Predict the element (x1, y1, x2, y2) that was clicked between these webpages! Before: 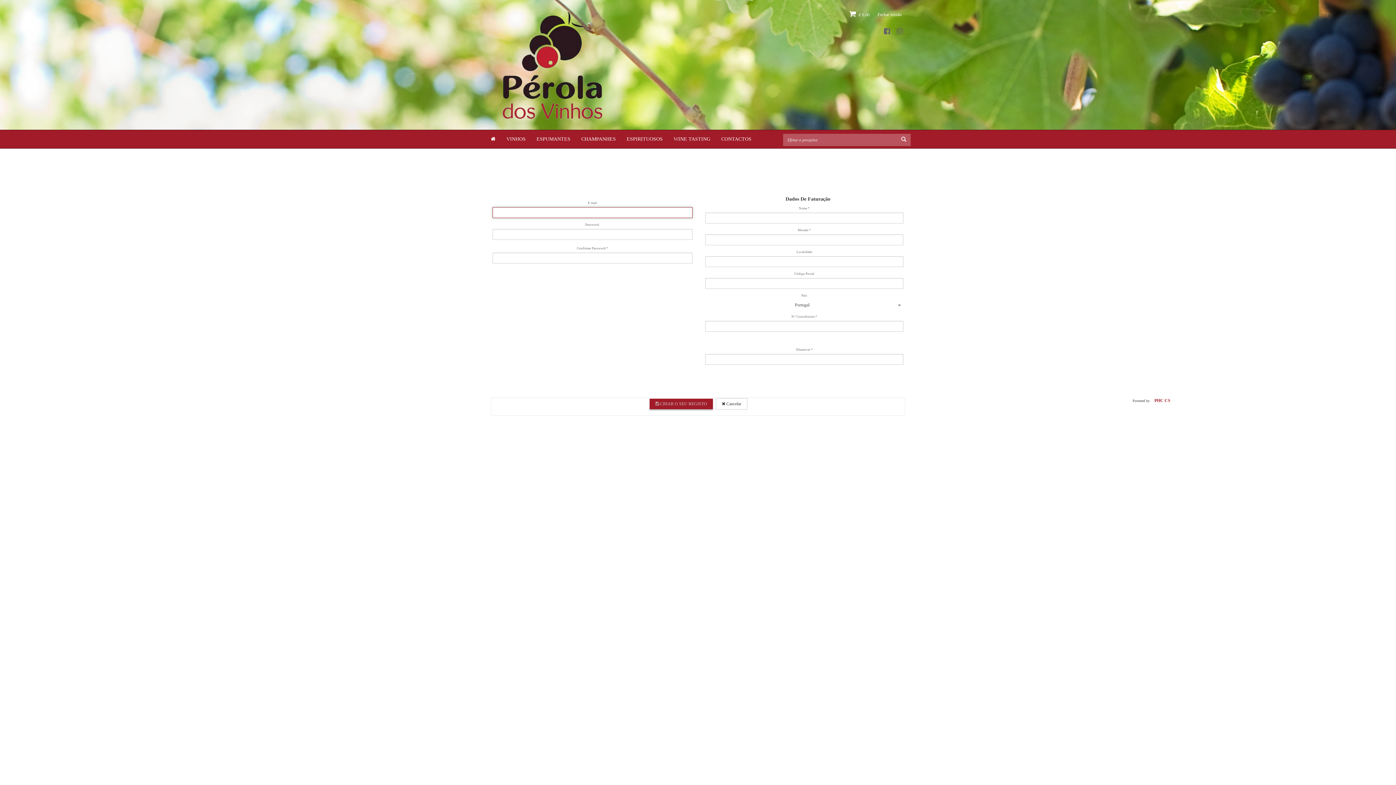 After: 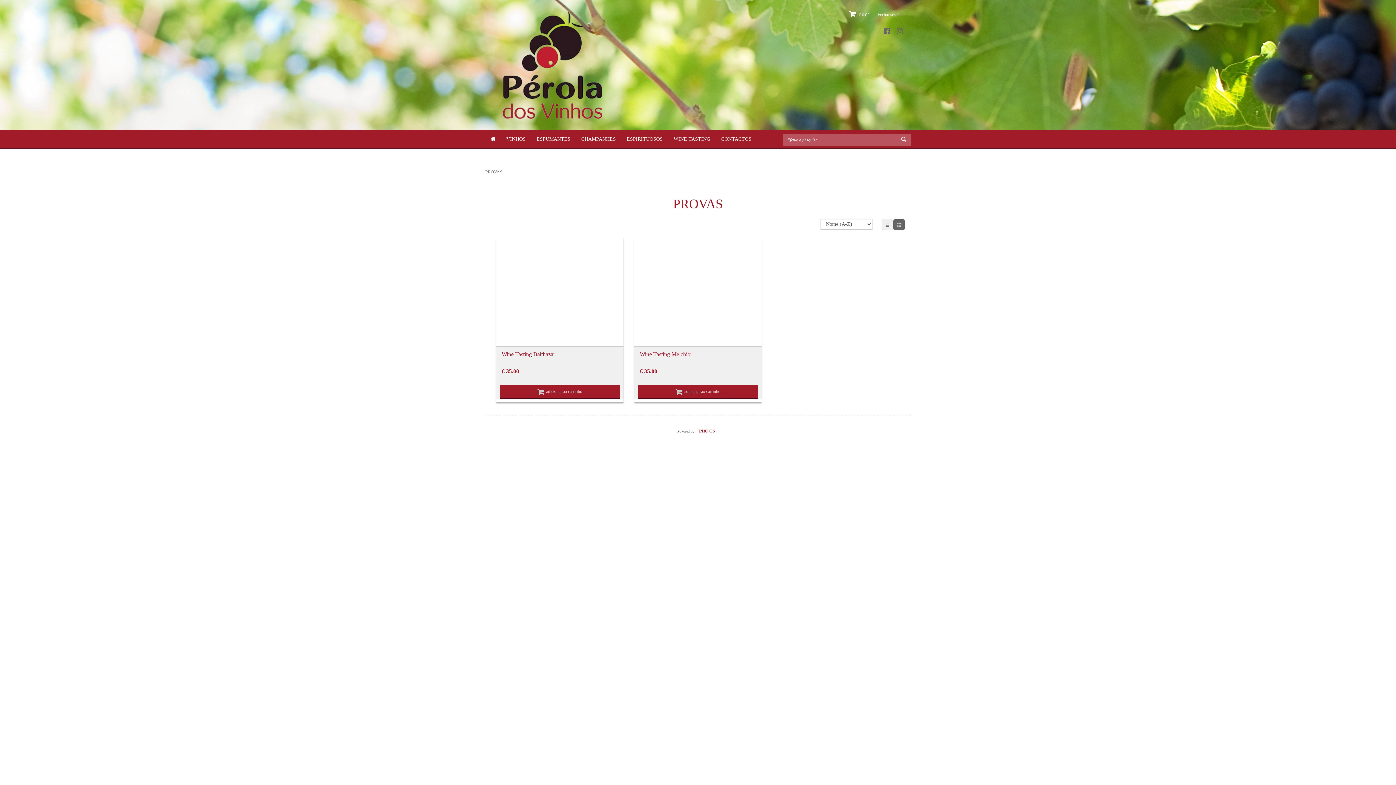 Action: bbox: (668, 130, 716, 148) label: WINE TASTING